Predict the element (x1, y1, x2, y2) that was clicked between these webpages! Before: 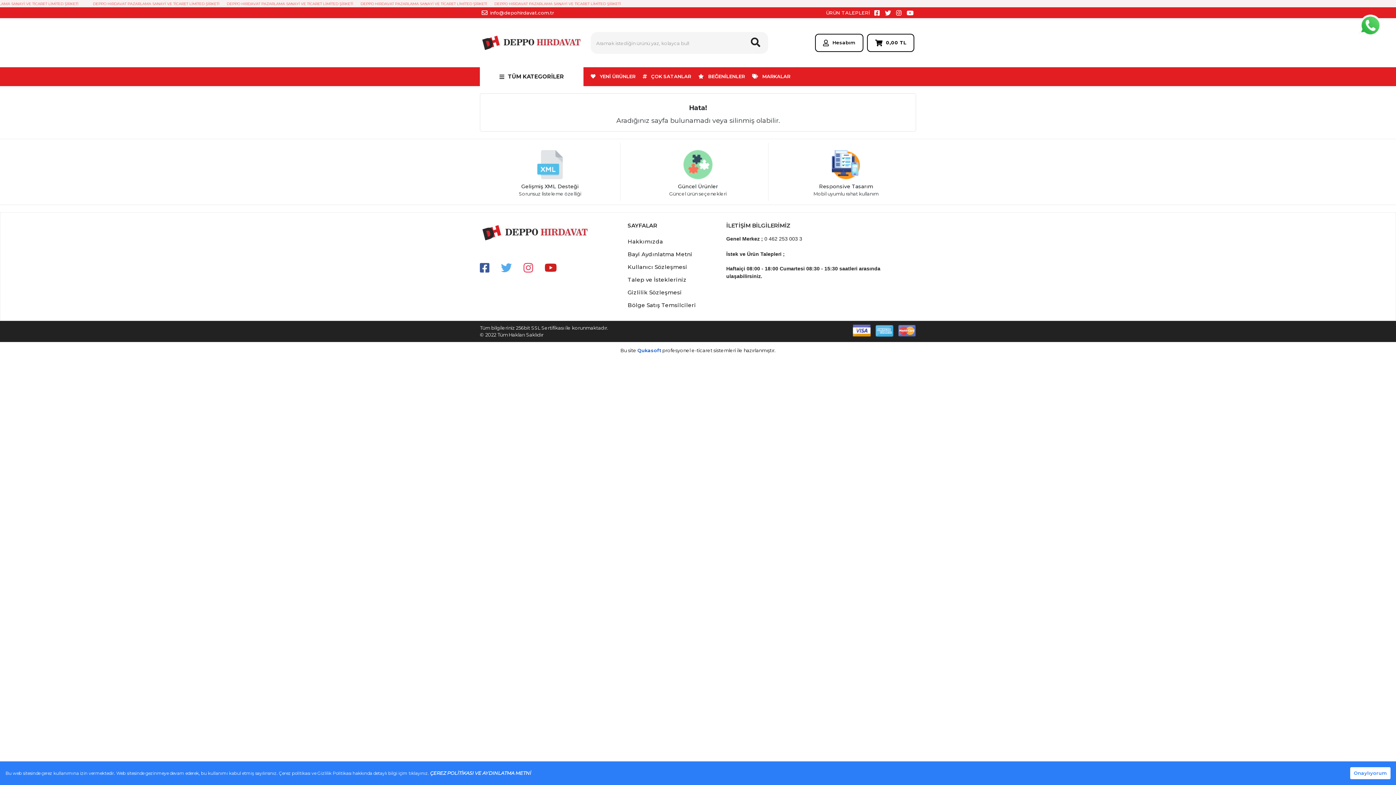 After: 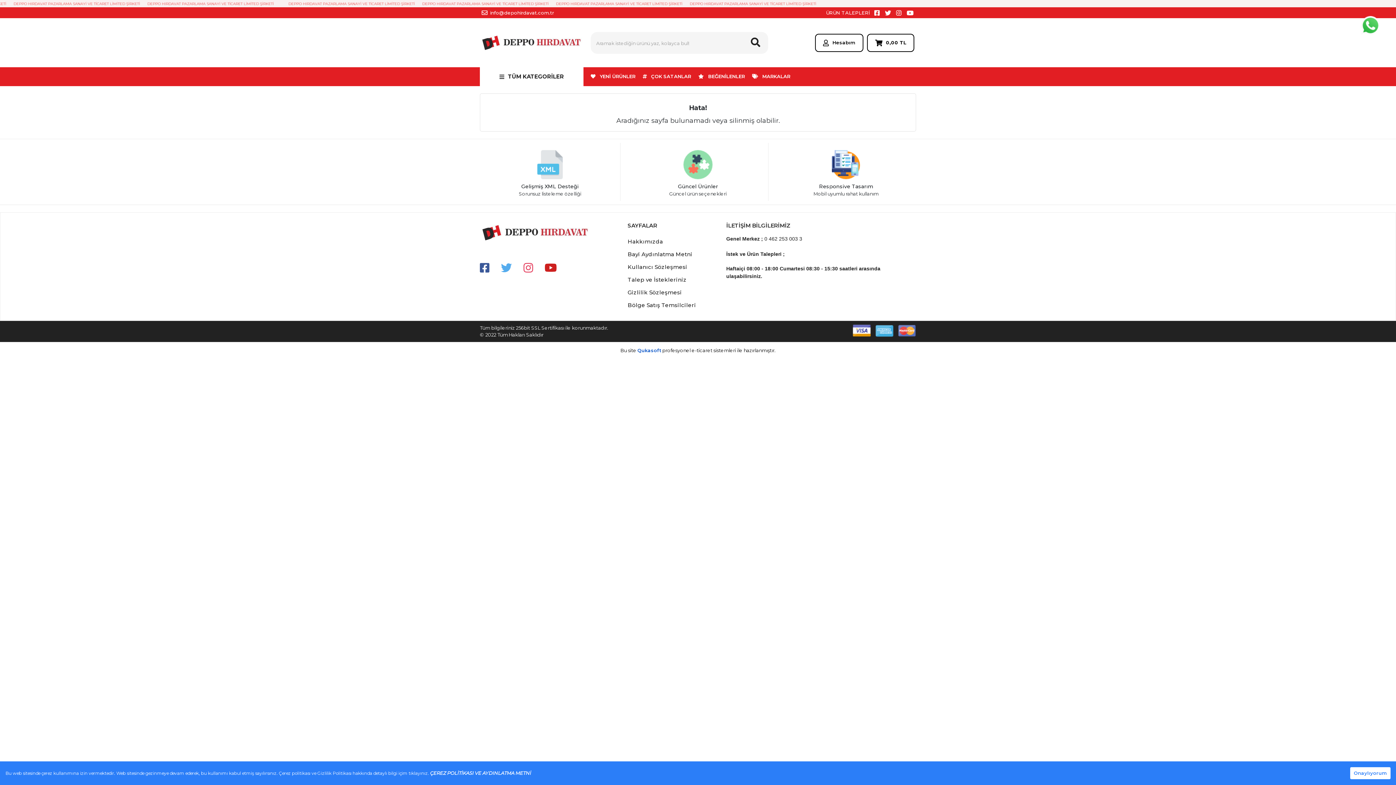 Action: bbox: (906, 8, 913, 17)